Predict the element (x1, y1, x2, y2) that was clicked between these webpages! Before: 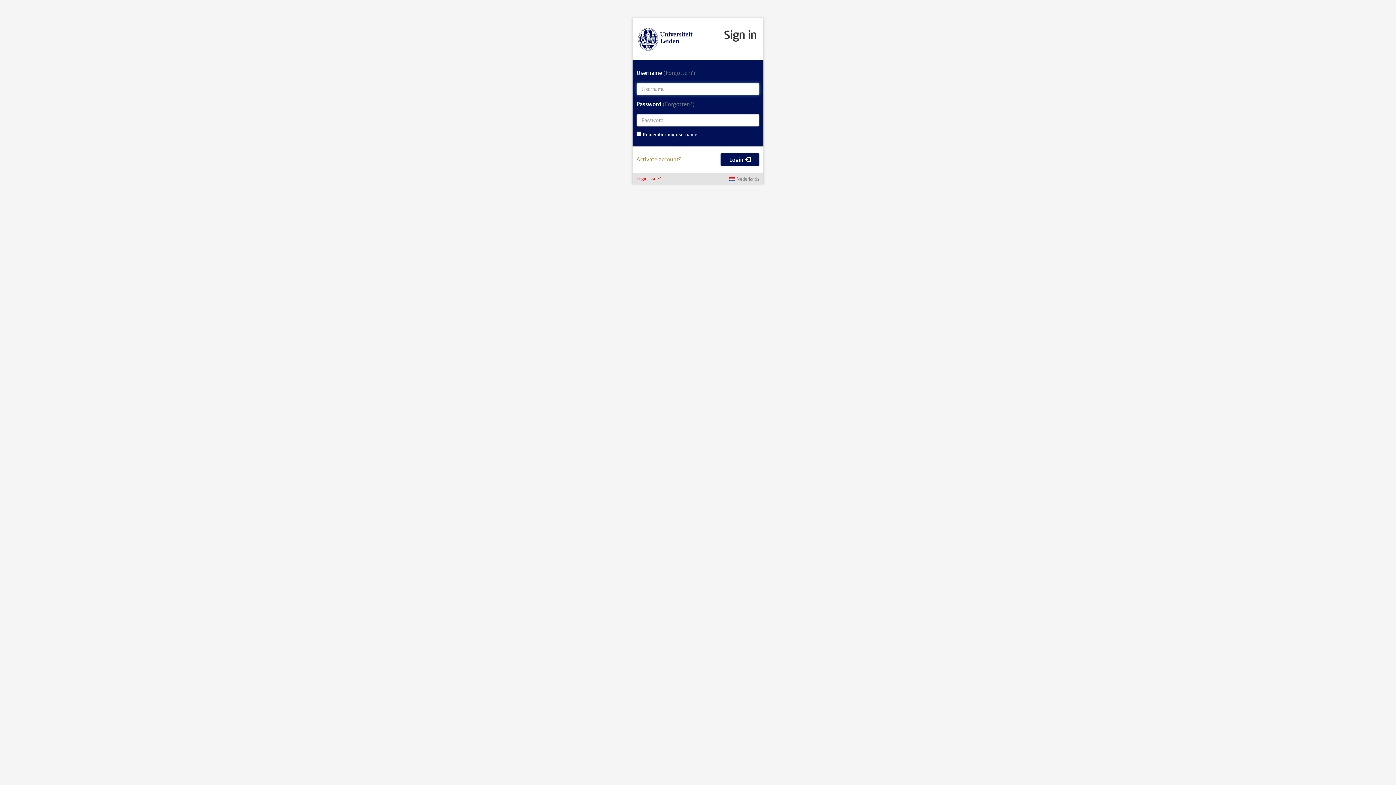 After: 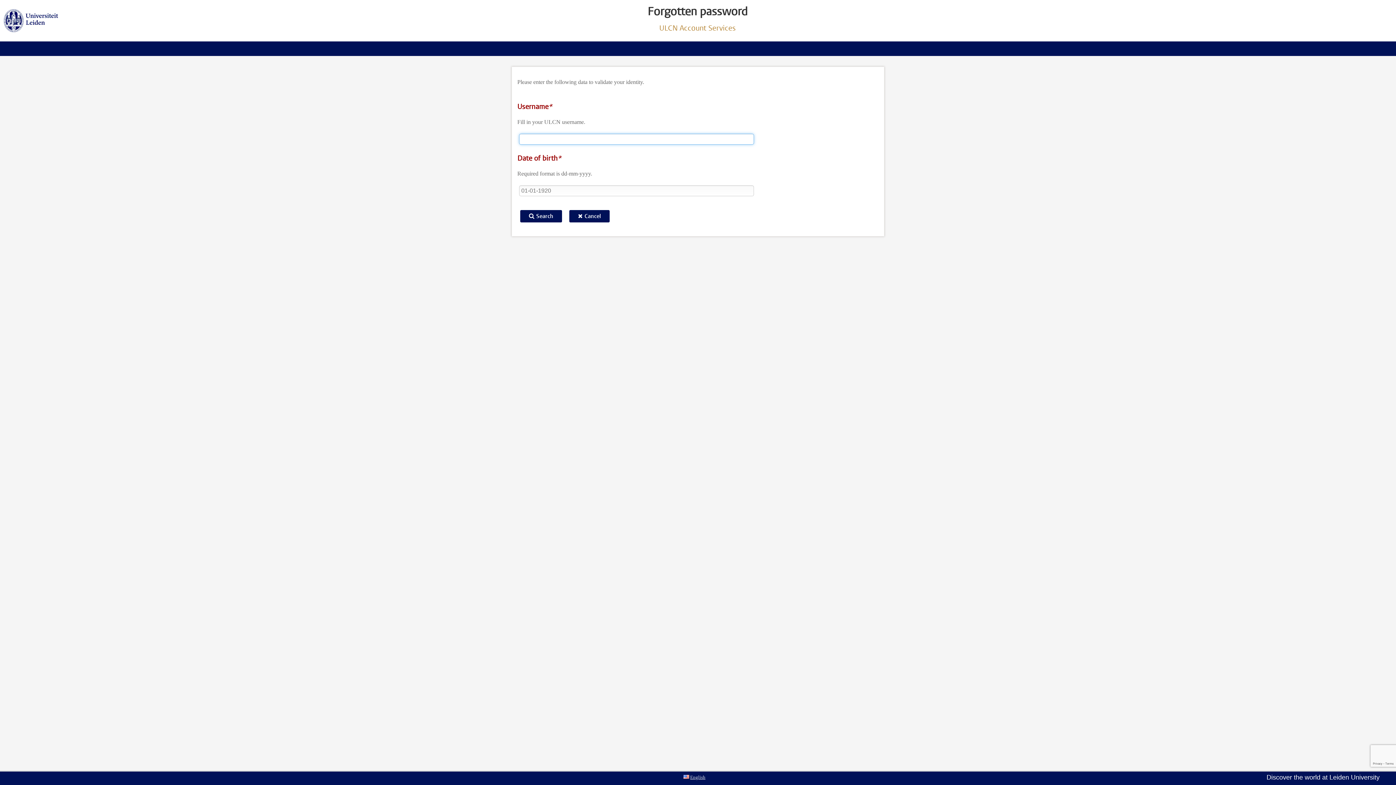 Action: bbox: (662, 101, 694, 107) label: (Forgotten?)